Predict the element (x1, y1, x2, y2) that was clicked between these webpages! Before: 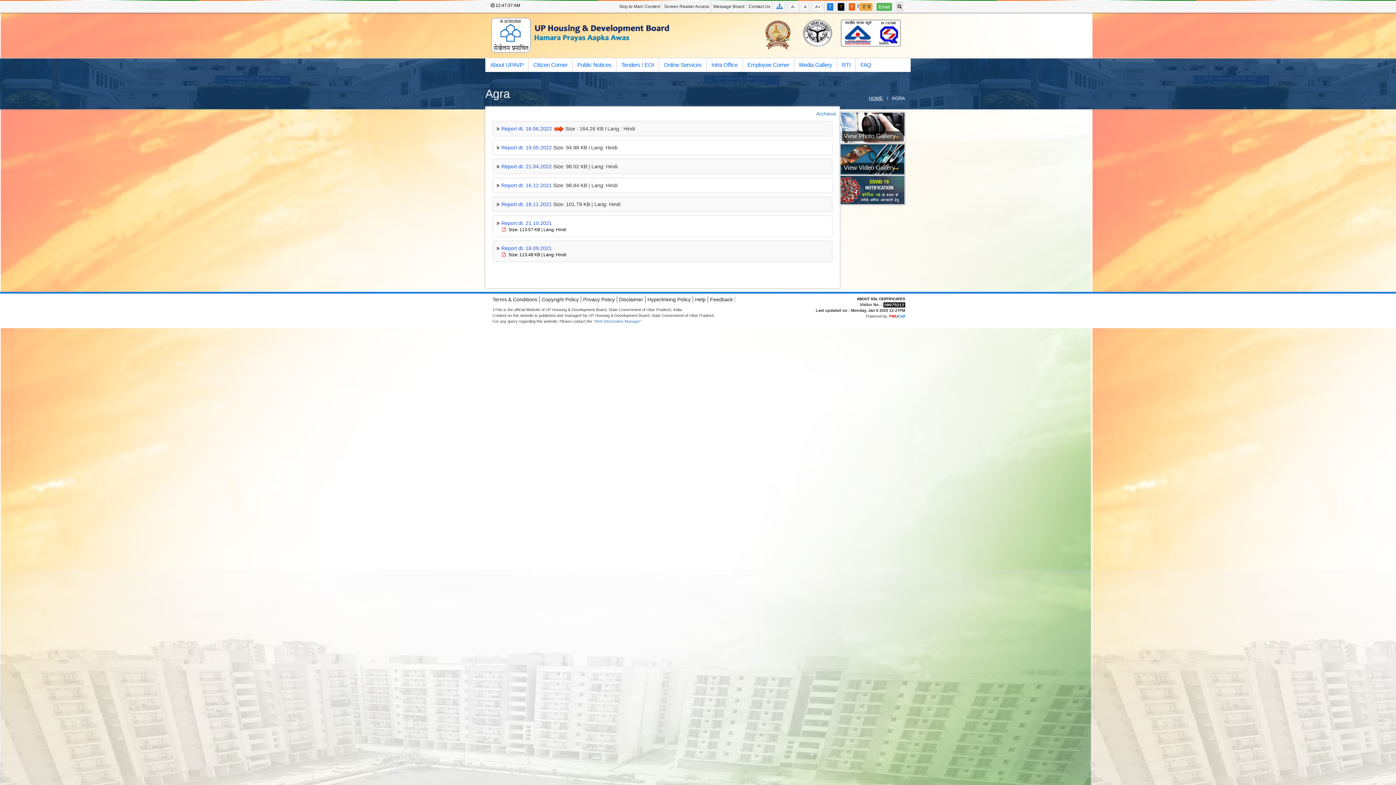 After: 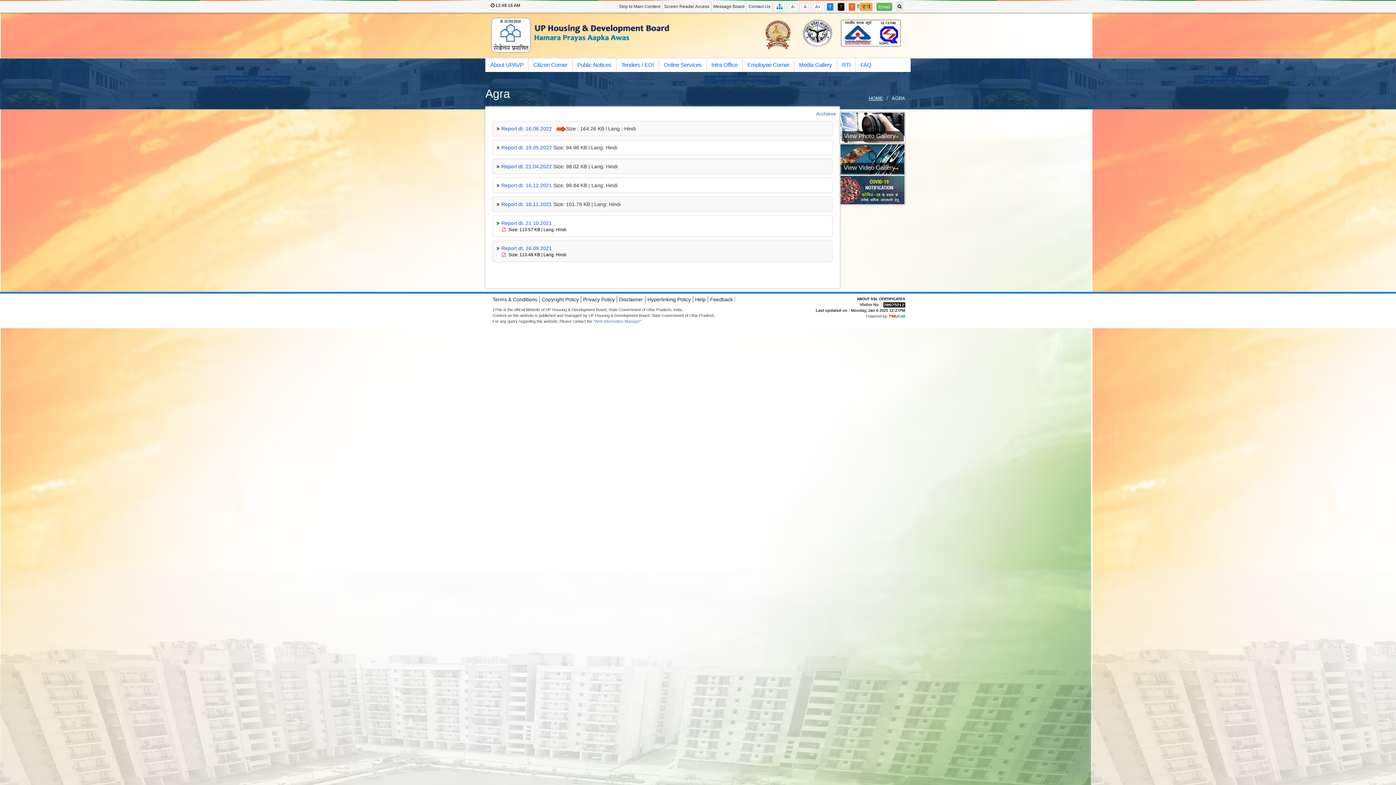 Action: bbox: (553, 125, 565, 131)